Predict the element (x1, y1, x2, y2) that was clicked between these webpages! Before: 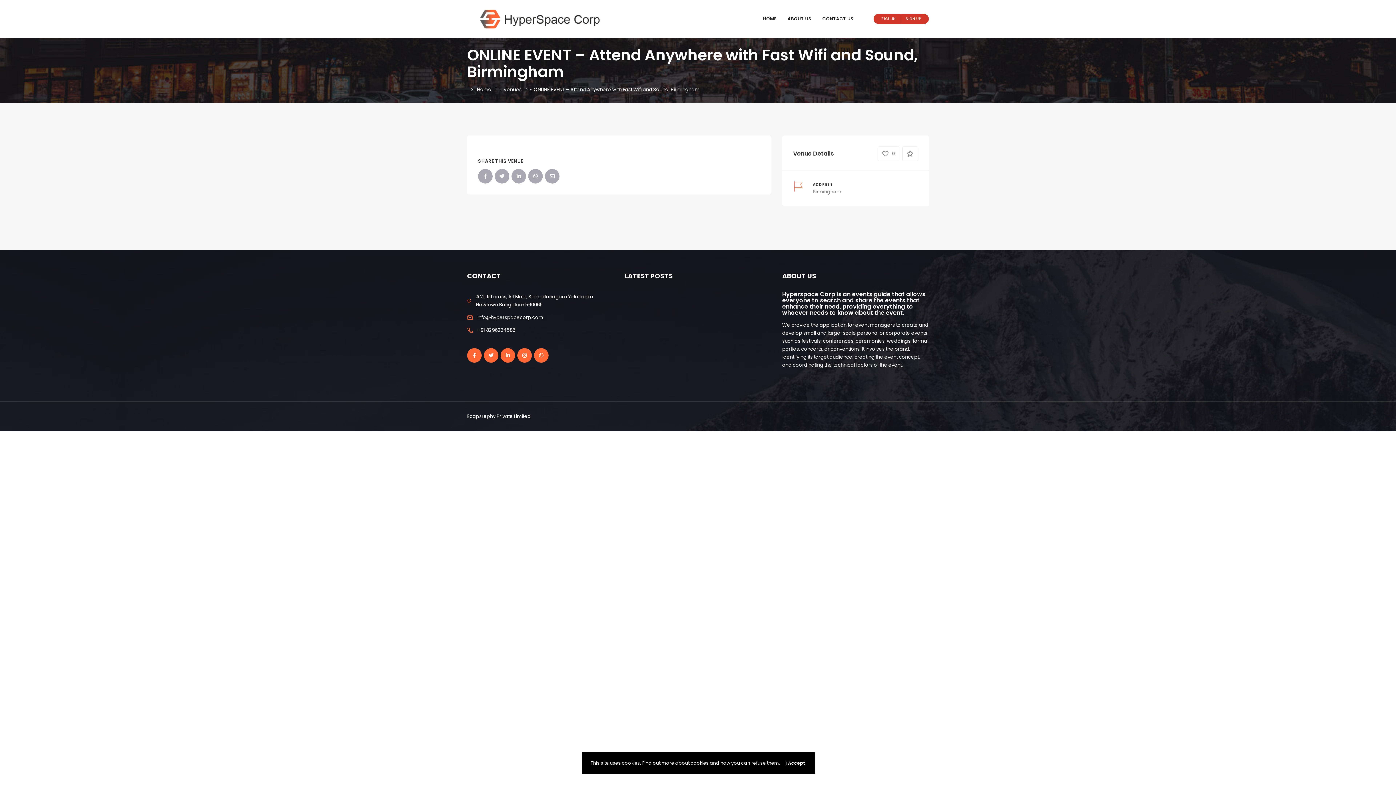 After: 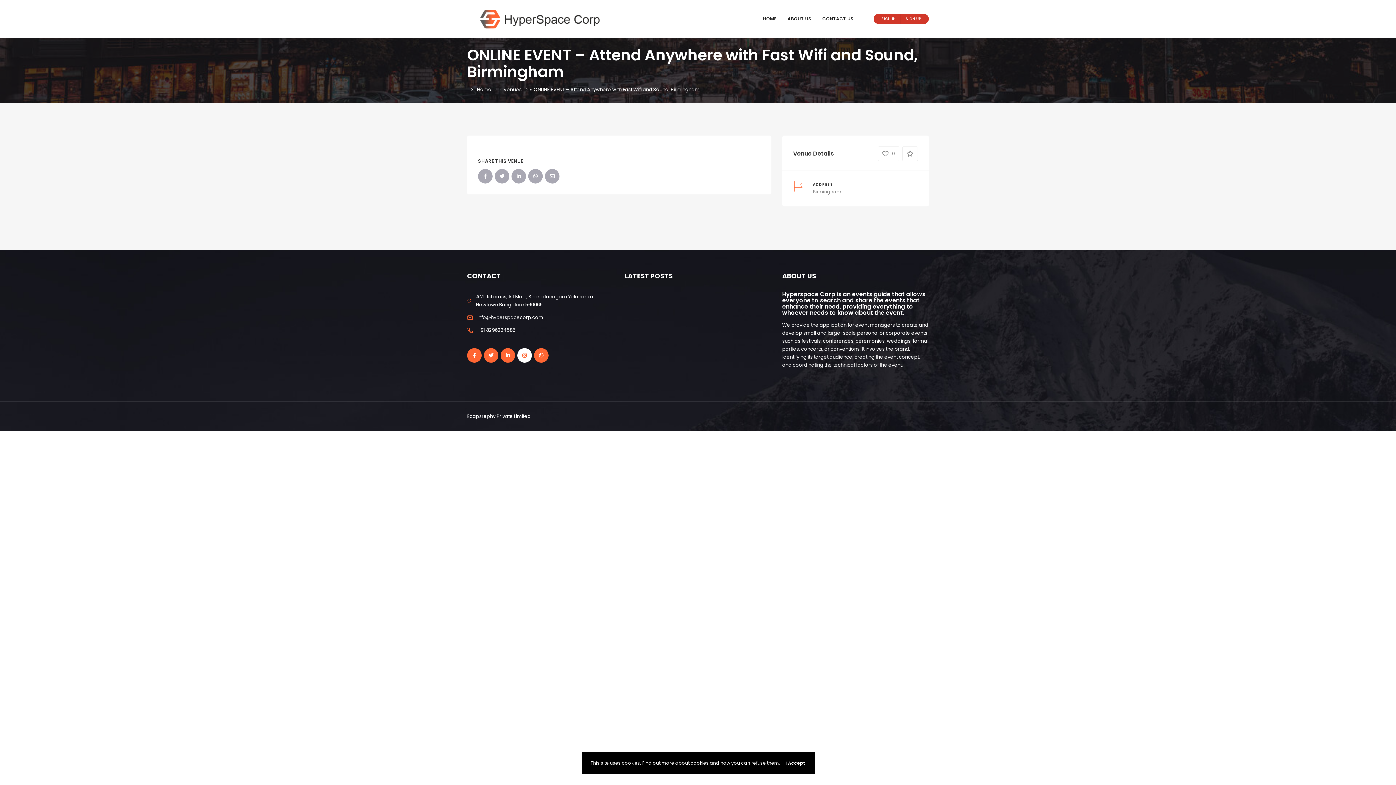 Action: bbox: (517, 348, 532, 362)